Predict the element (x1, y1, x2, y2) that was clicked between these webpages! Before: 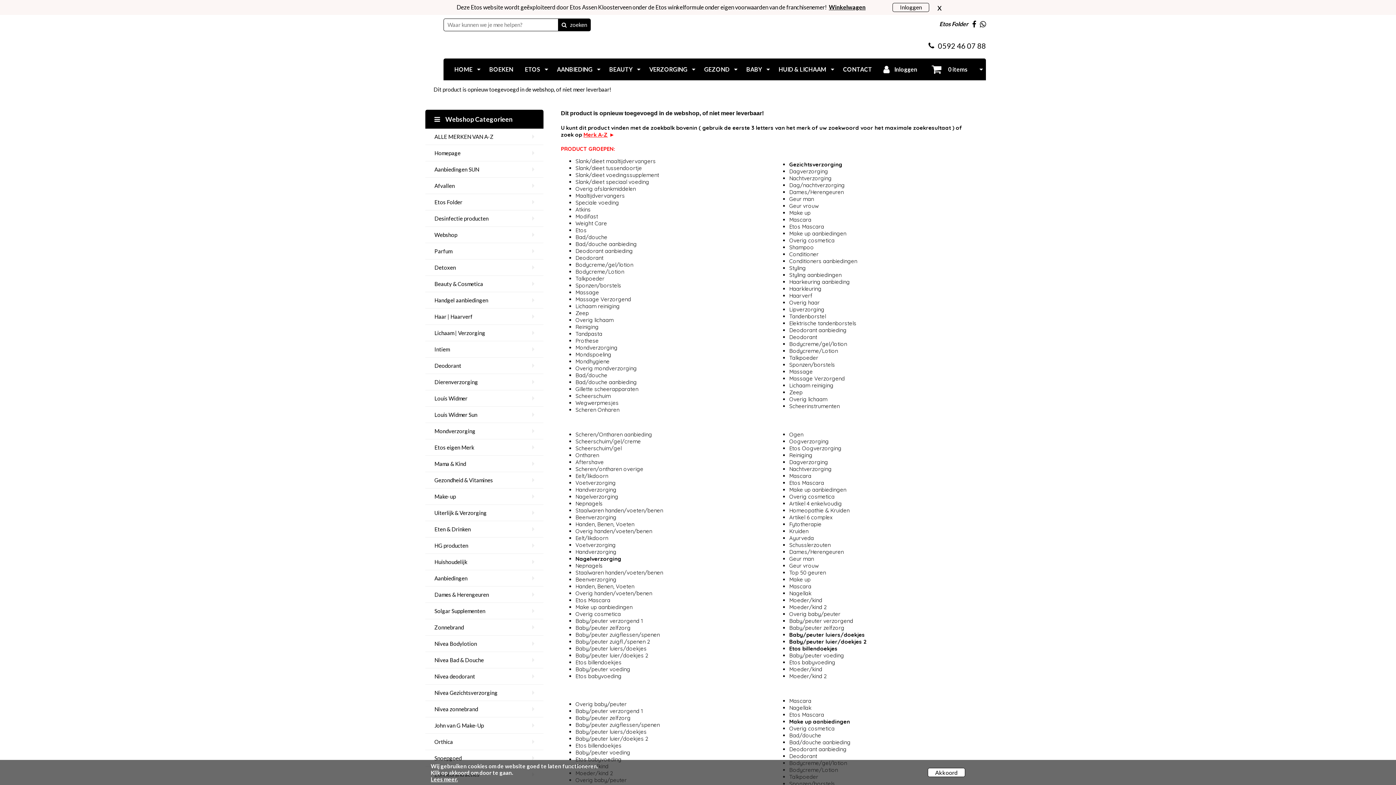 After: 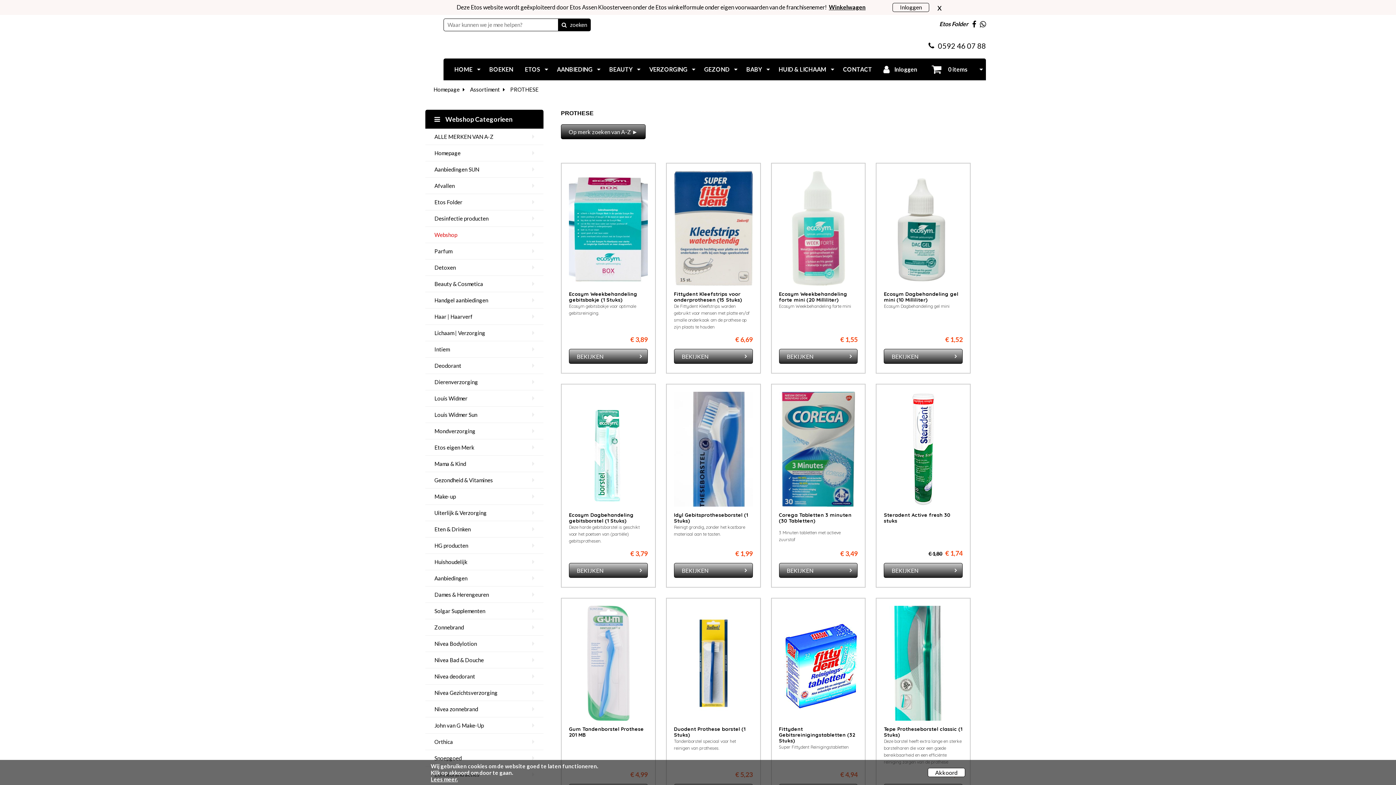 Action: label: Prothese bbox: (575, 337, 598, 344)